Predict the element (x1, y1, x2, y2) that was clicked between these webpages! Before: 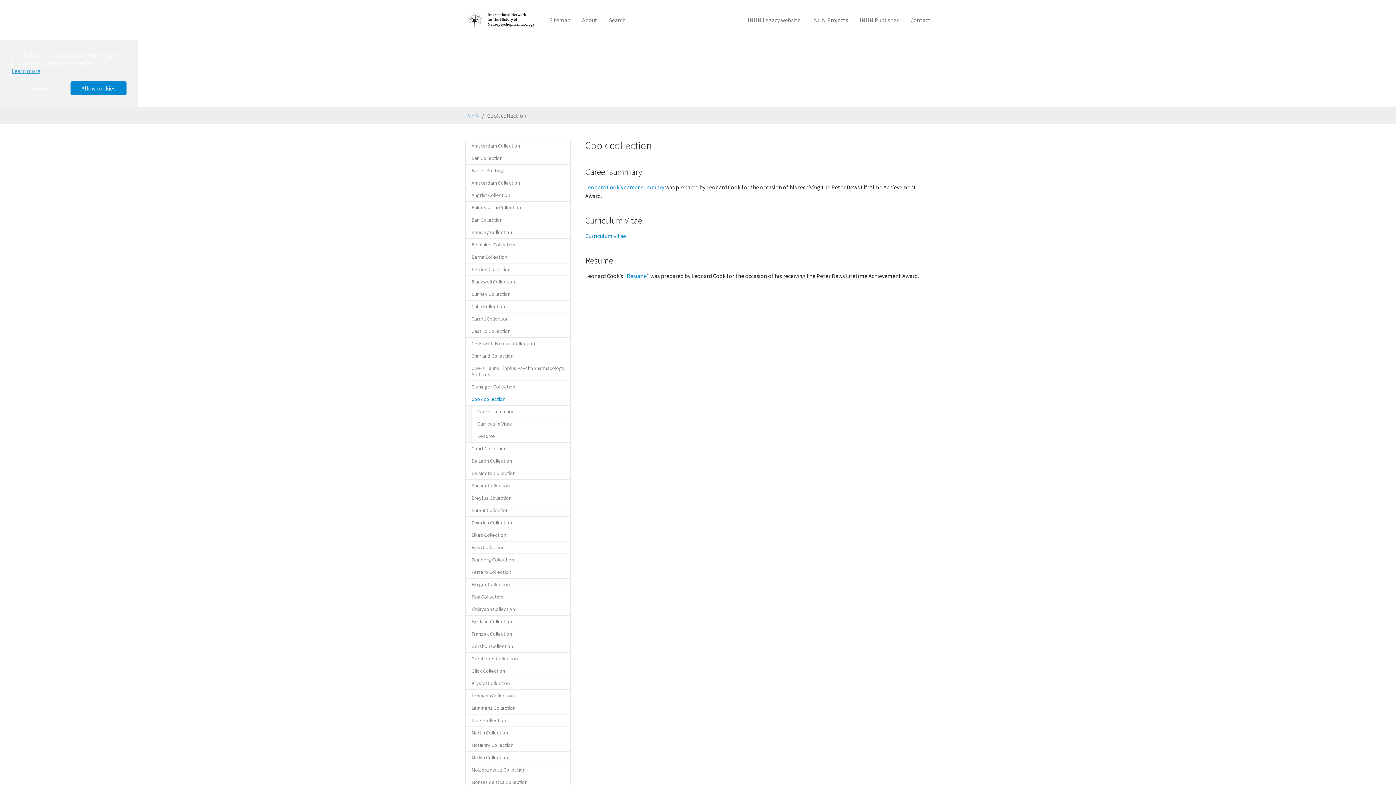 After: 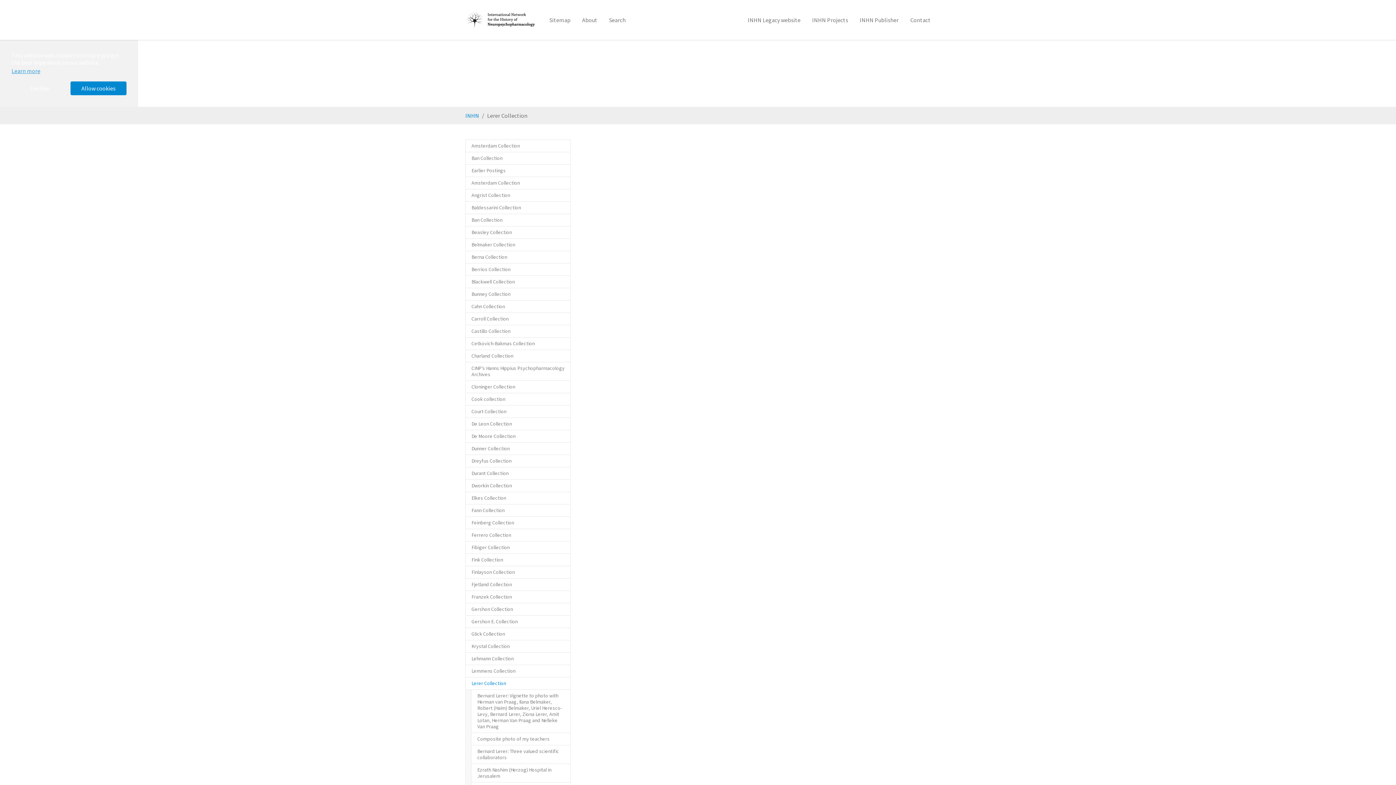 Action: bbox: (465, 714, 570, 727) label: Lerer Collection